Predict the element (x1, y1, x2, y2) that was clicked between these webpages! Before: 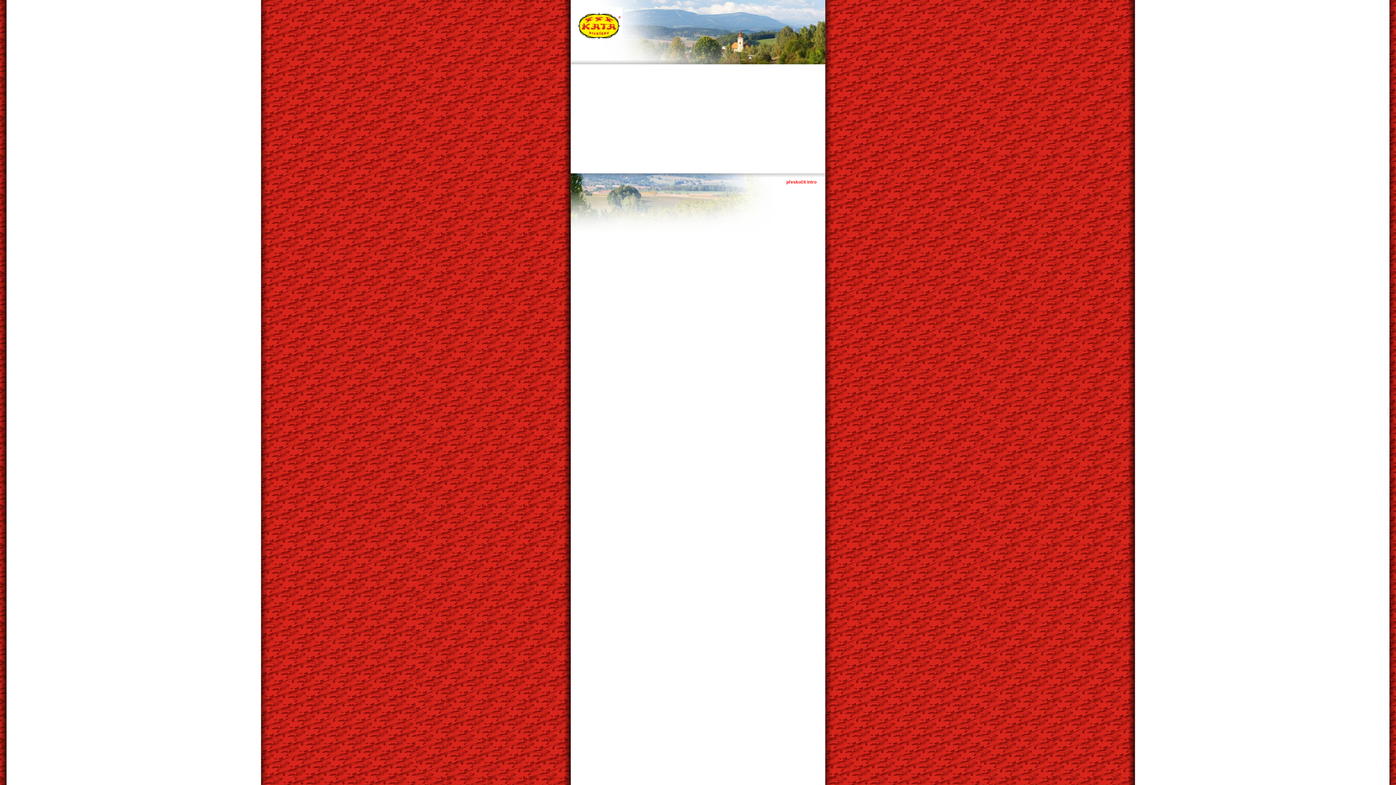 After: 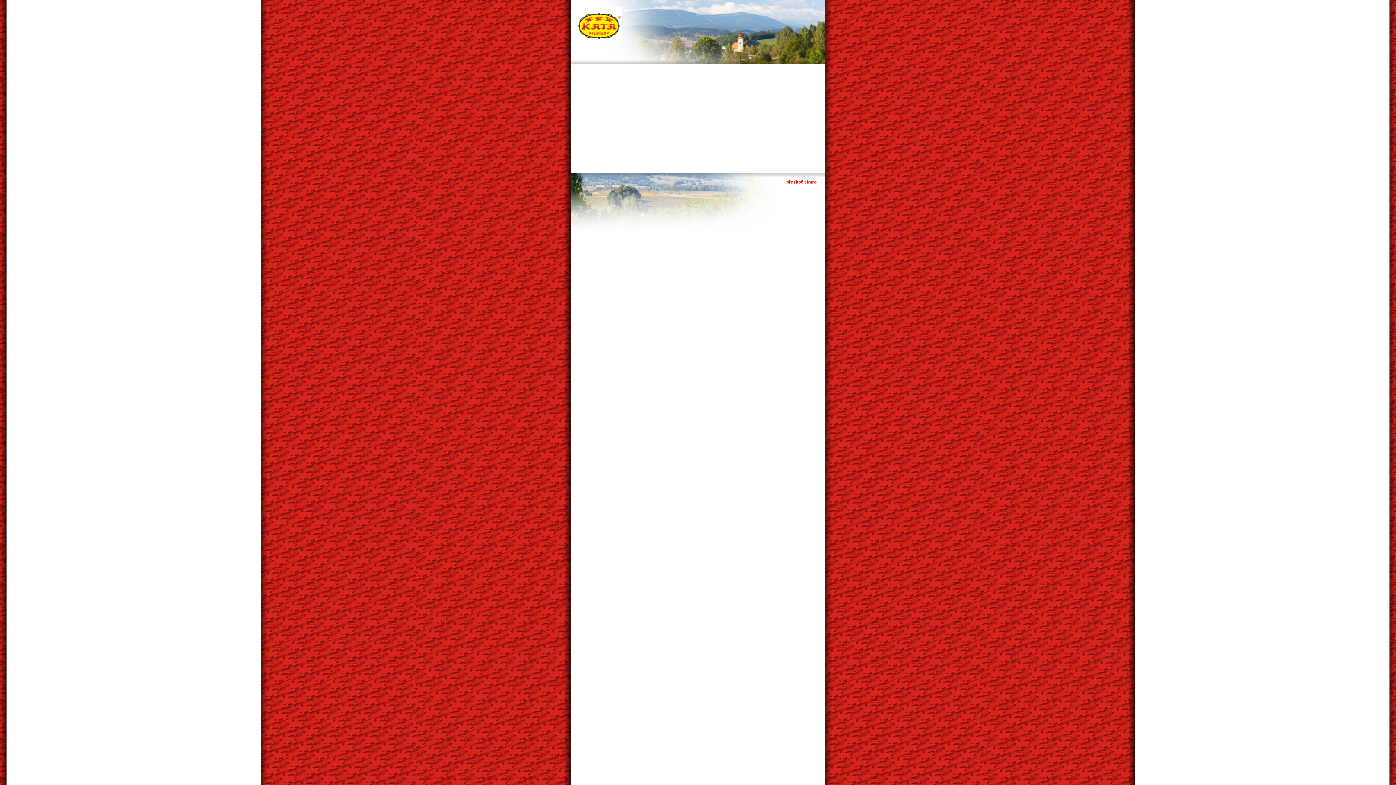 Action: bbox: (786, 179, 816, 184) label: přeskočit intro